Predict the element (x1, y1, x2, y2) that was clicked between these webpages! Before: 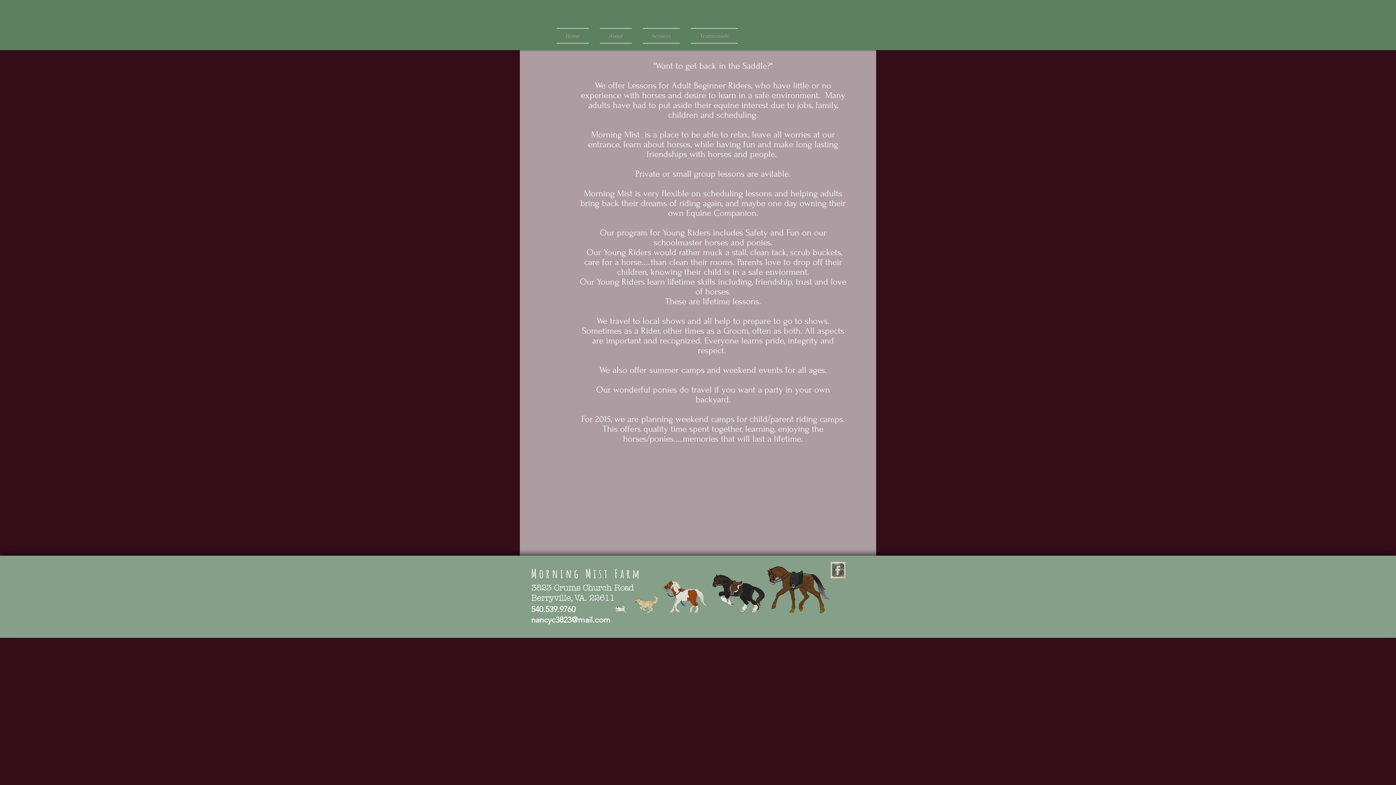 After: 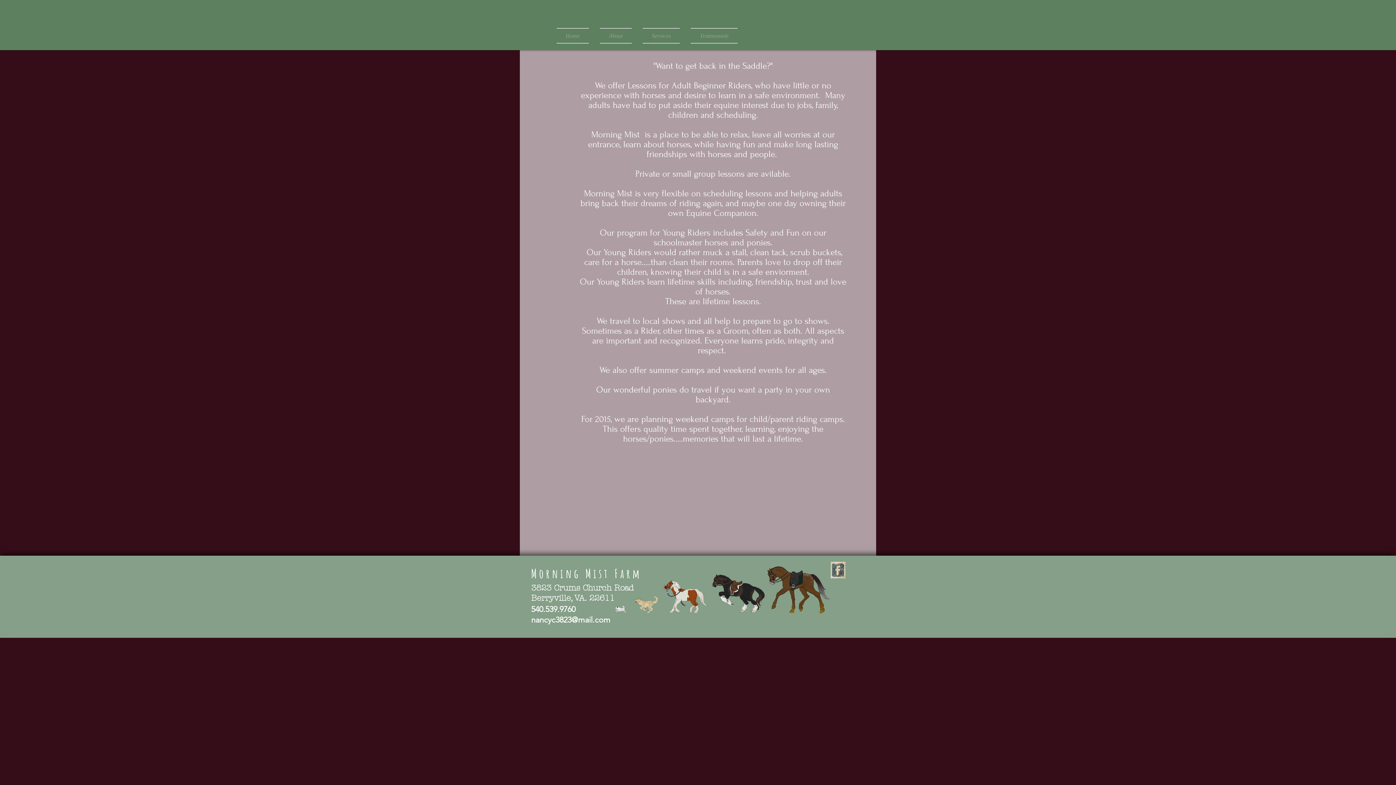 Action: label: nancyc3823@mail.com bbox: (531, 615, 610, 625)